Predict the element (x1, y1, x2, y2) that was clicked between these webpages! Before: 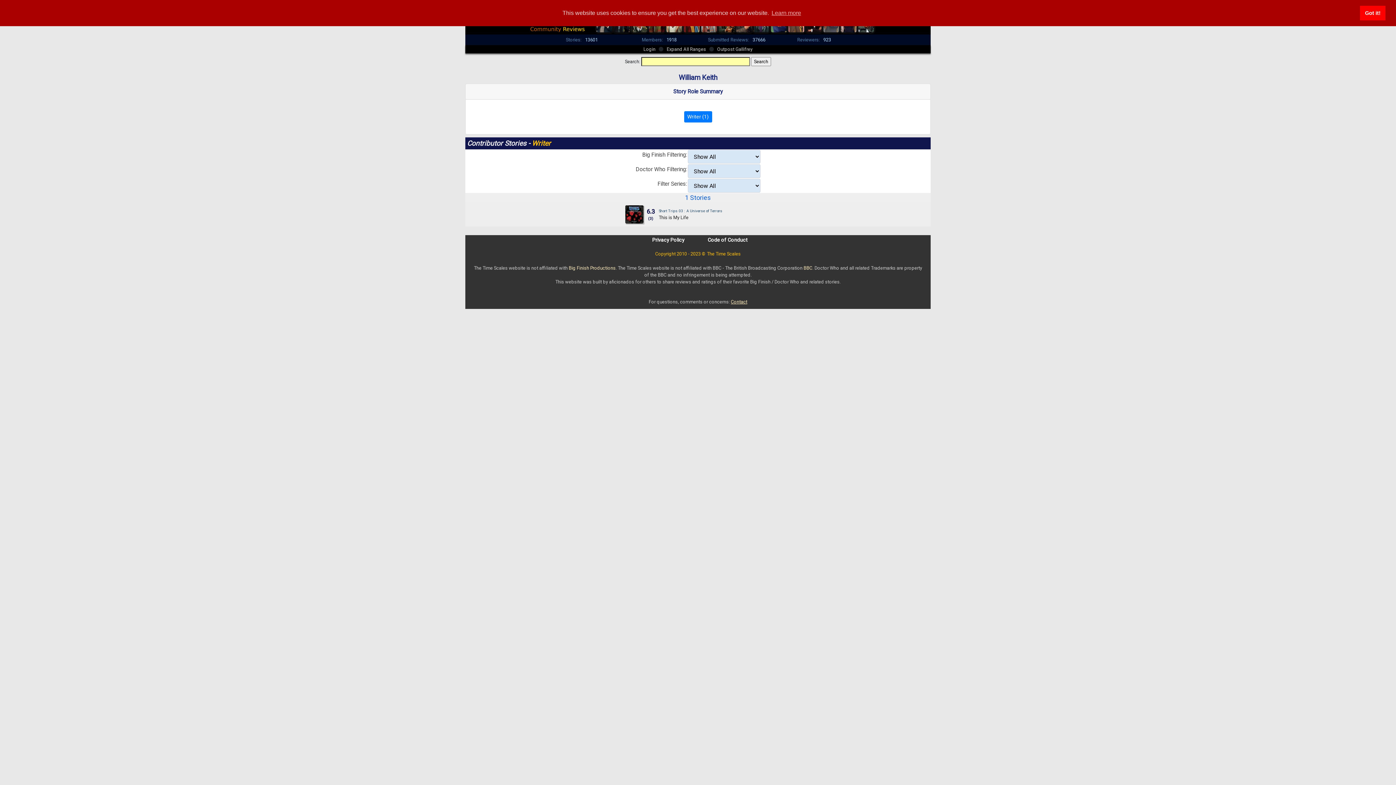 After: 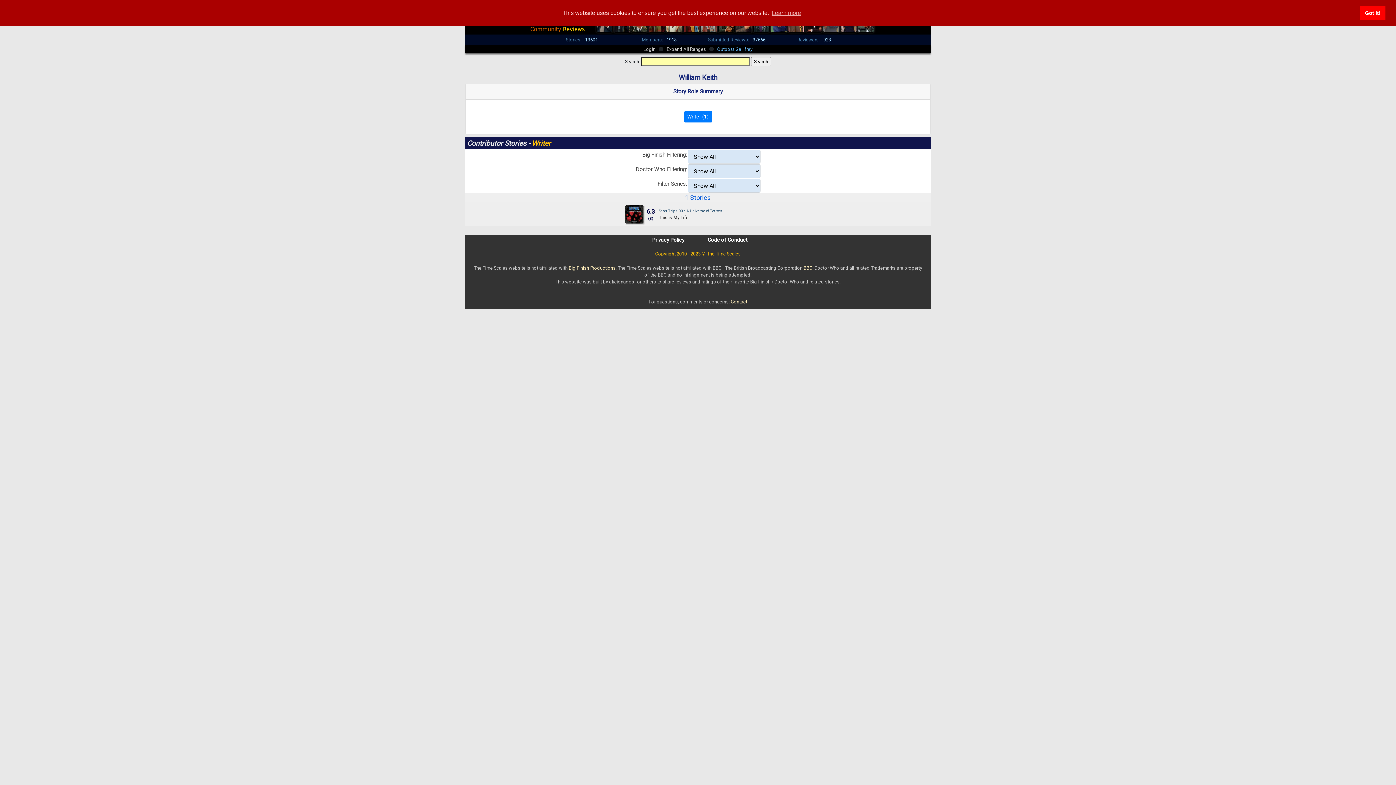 Action: label: Outpost Gallifrey bbox: (717, 46, 752, 52)